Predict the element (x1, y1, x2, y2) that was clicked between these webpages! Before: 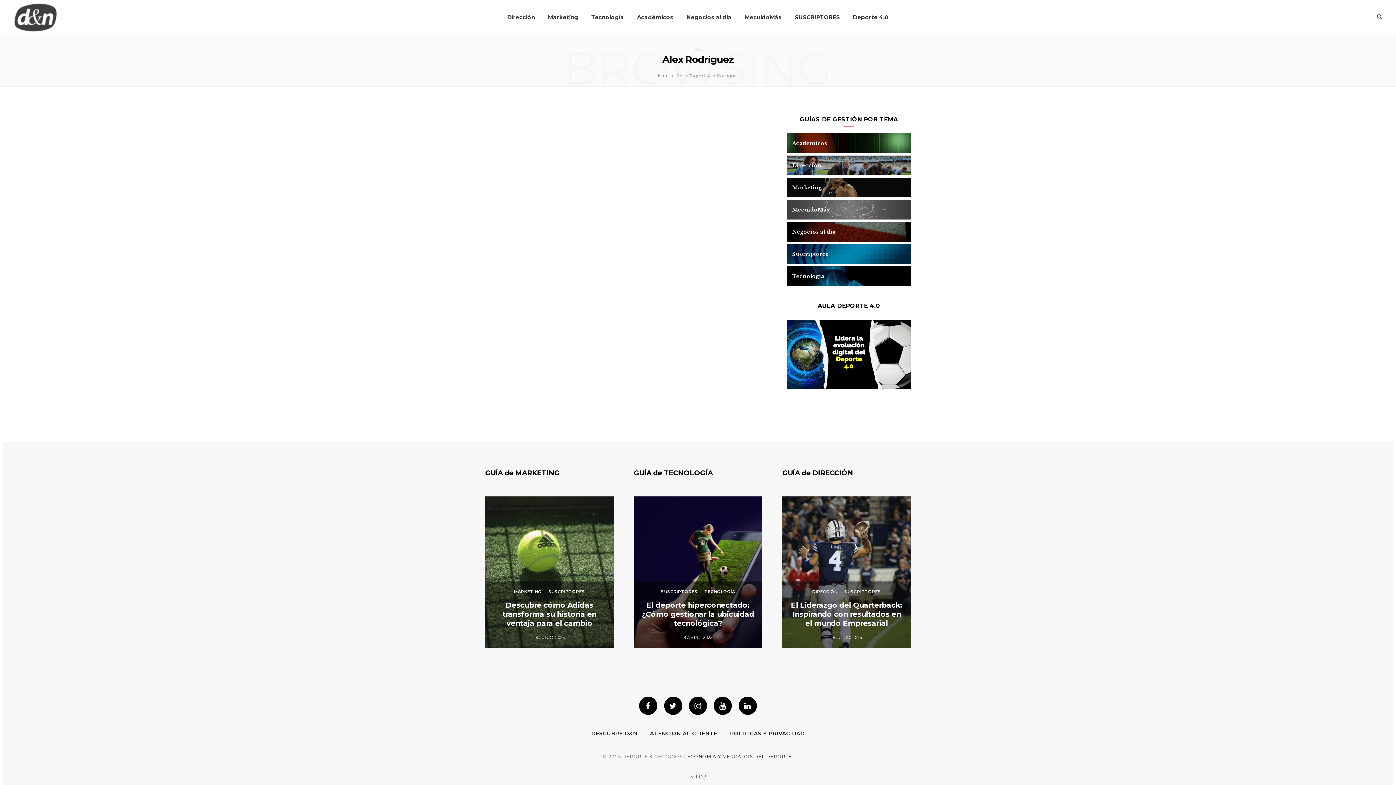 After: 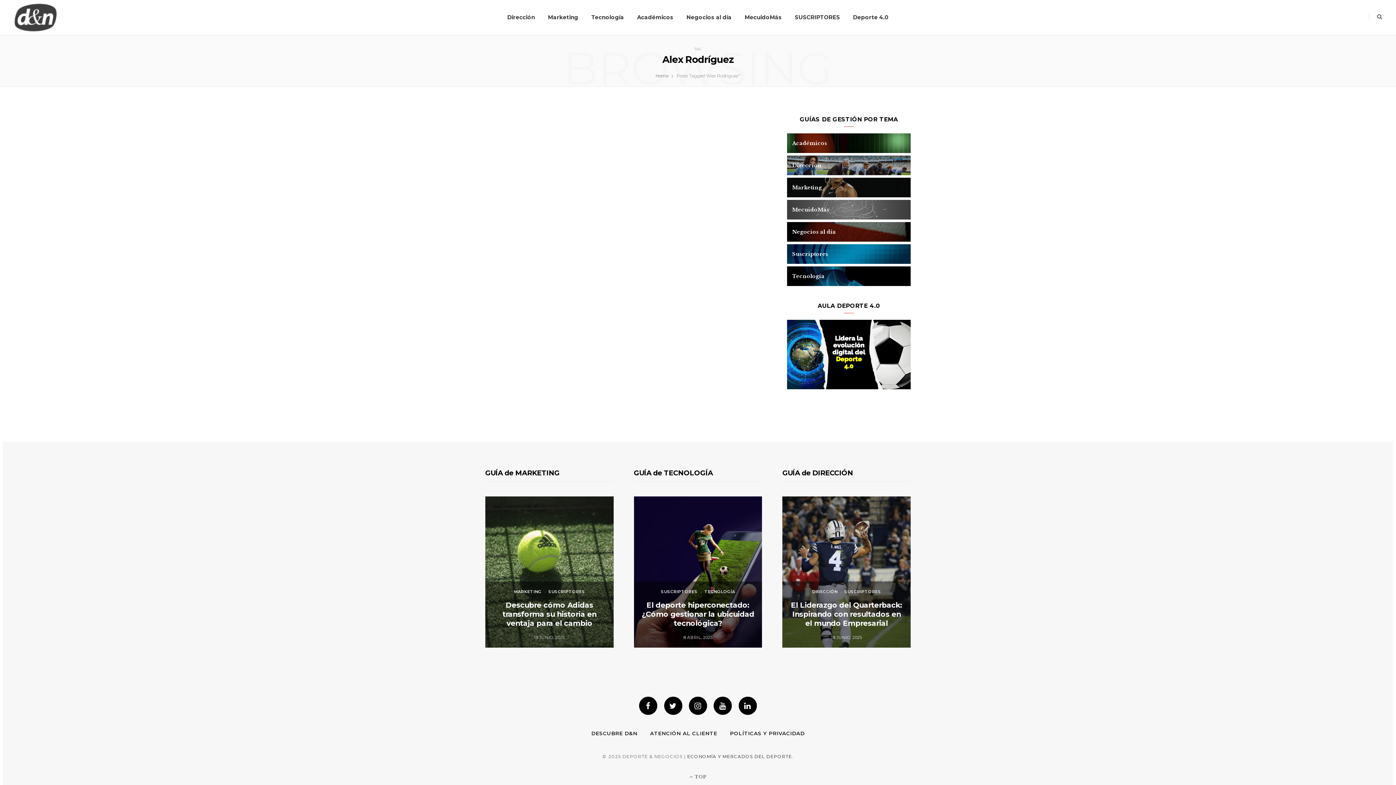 Action: bbox: (787, 384, 910, 391)